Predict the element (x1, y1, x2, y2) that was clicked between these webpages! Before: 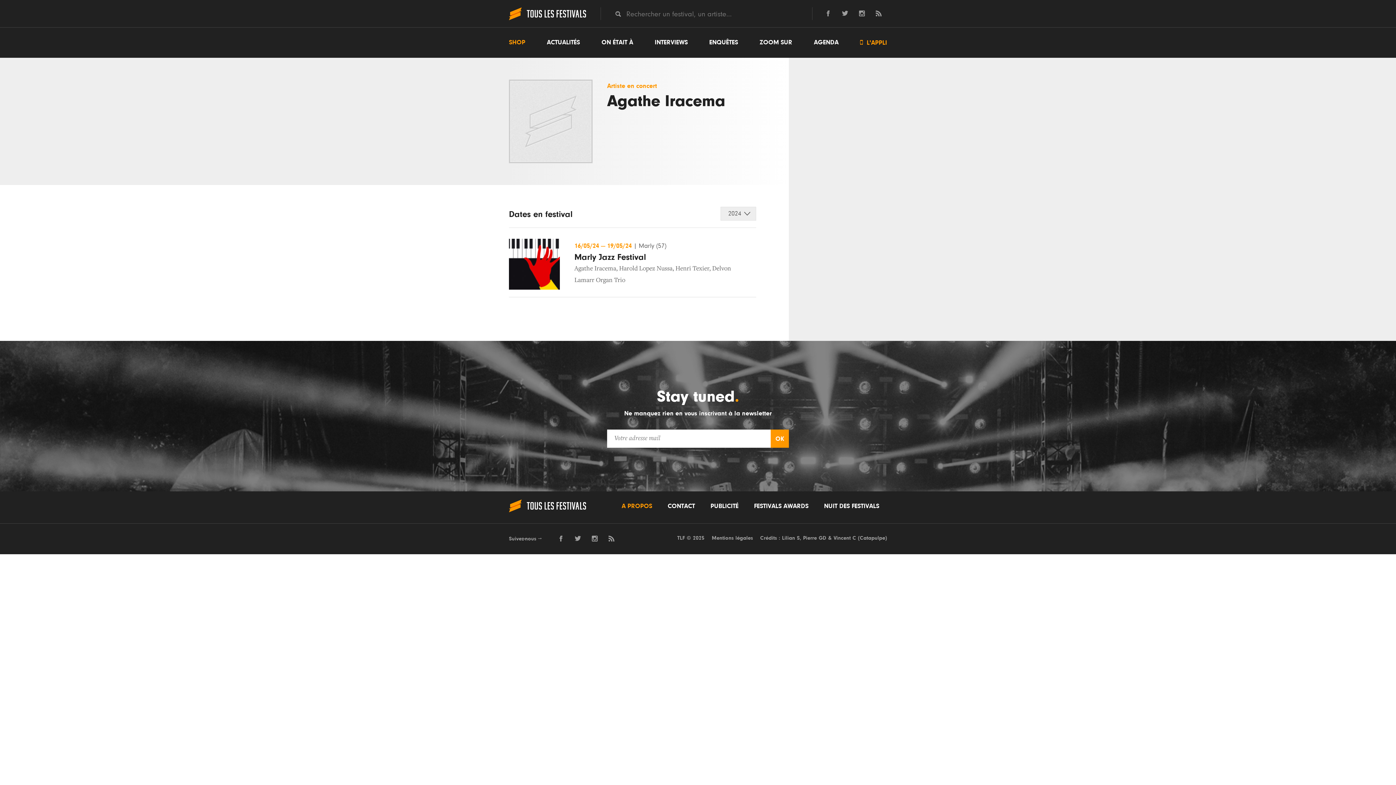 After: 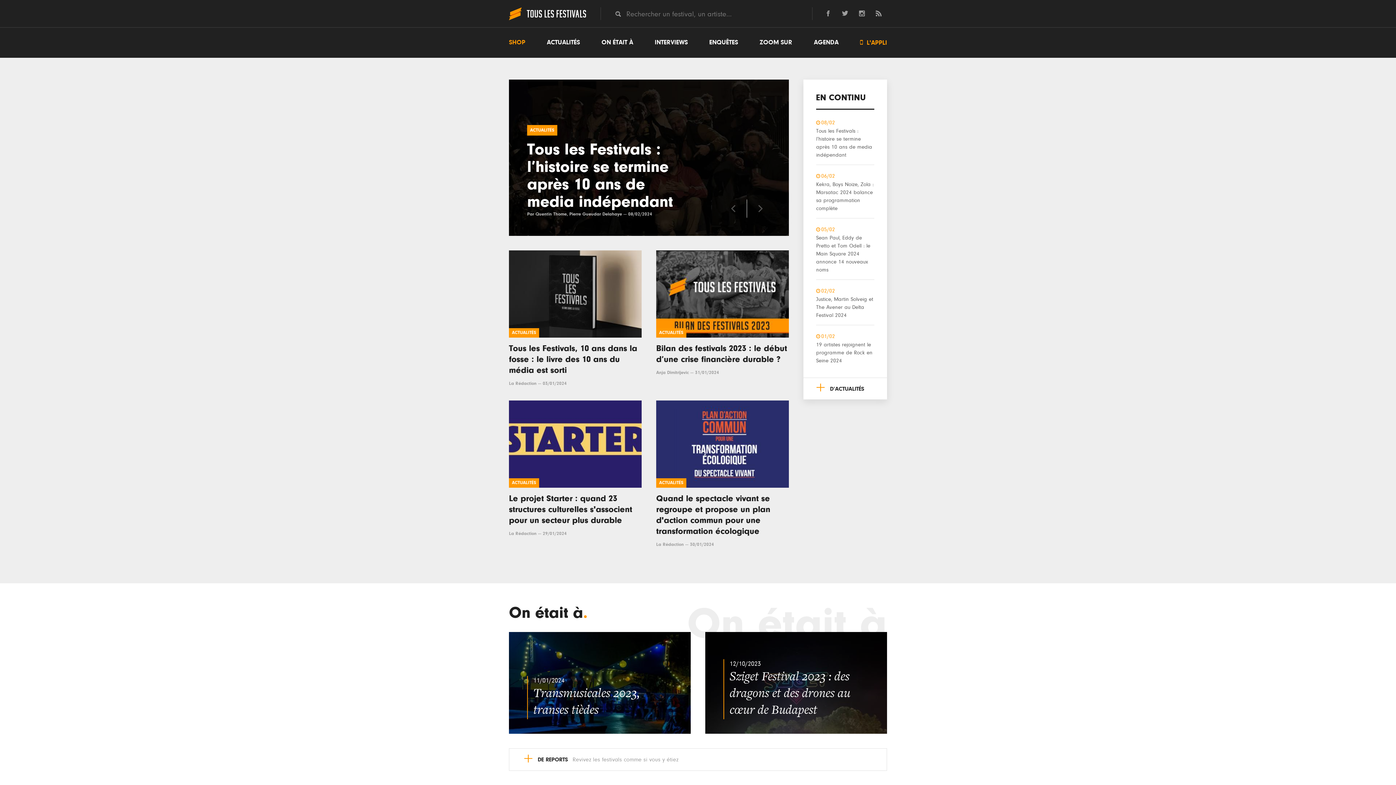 Action: bbox: (509, 509, 586, 514)